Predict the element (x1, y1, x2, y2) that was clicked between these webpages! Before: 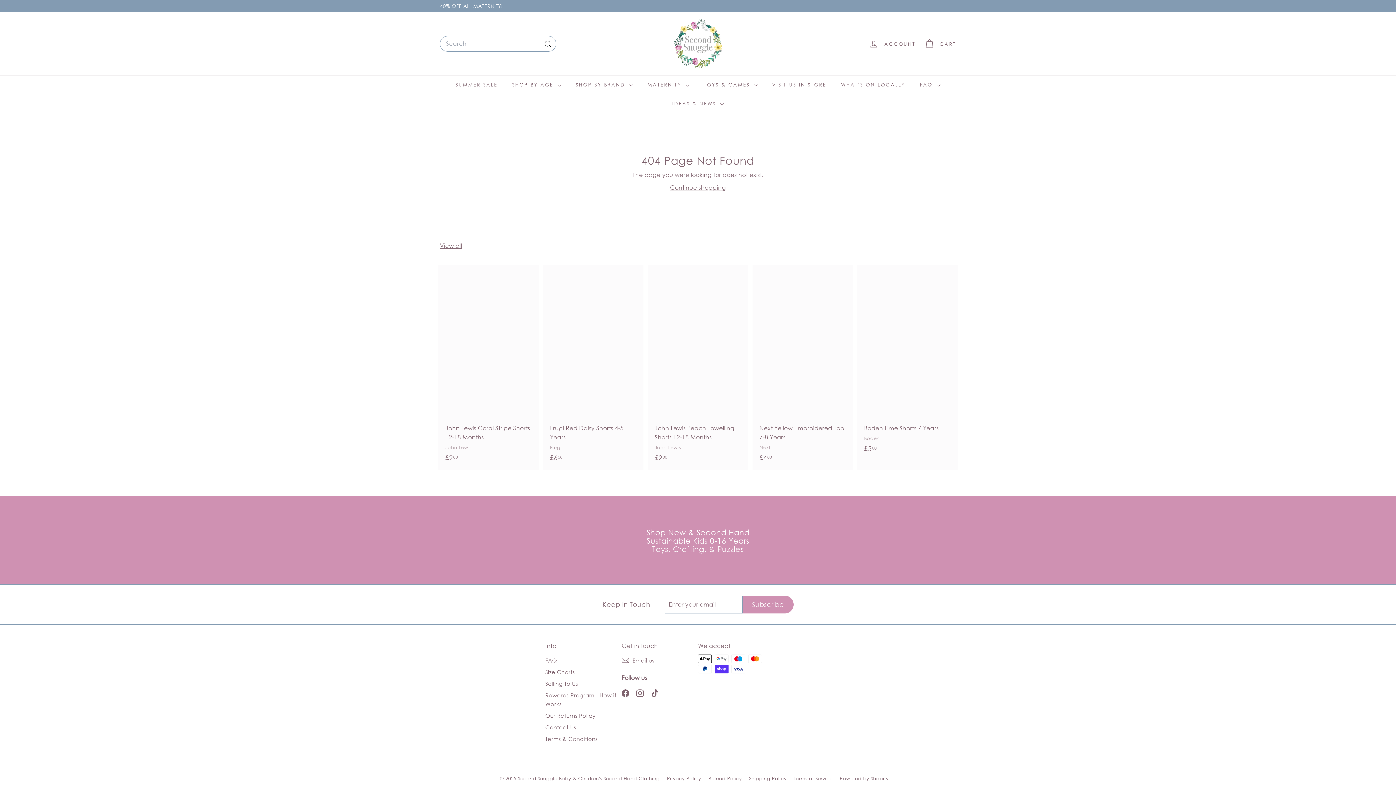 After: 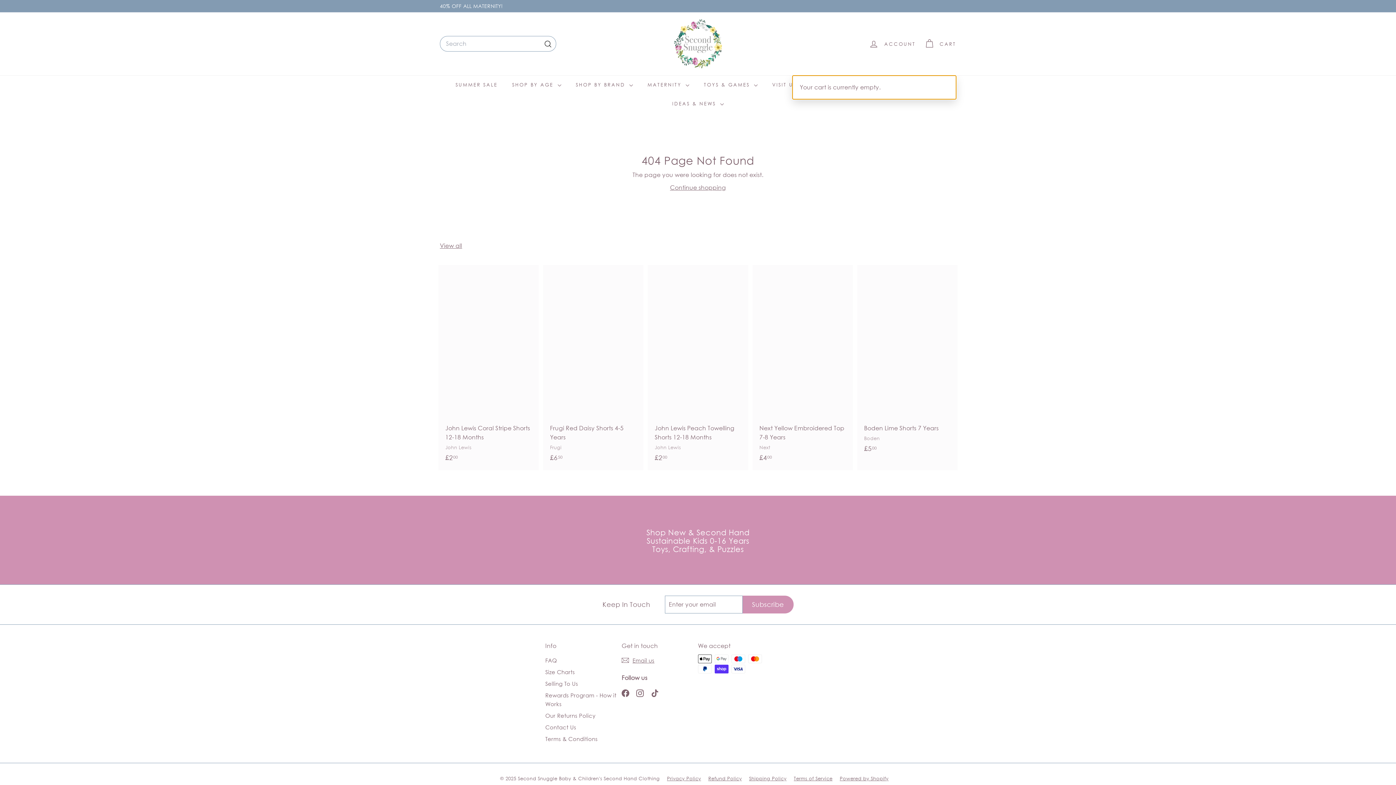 Action: bbox: (920, 33, 960, 54) label: 


Cart

